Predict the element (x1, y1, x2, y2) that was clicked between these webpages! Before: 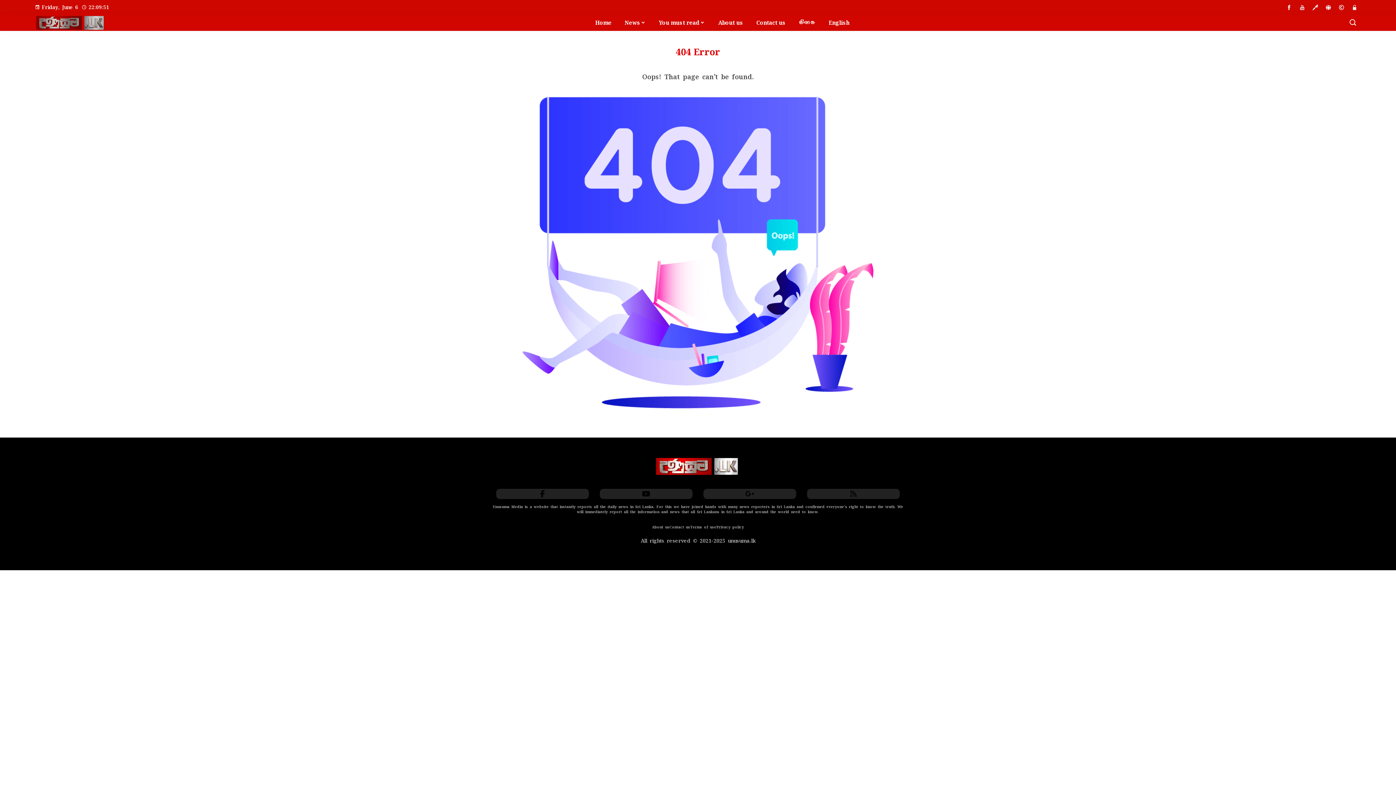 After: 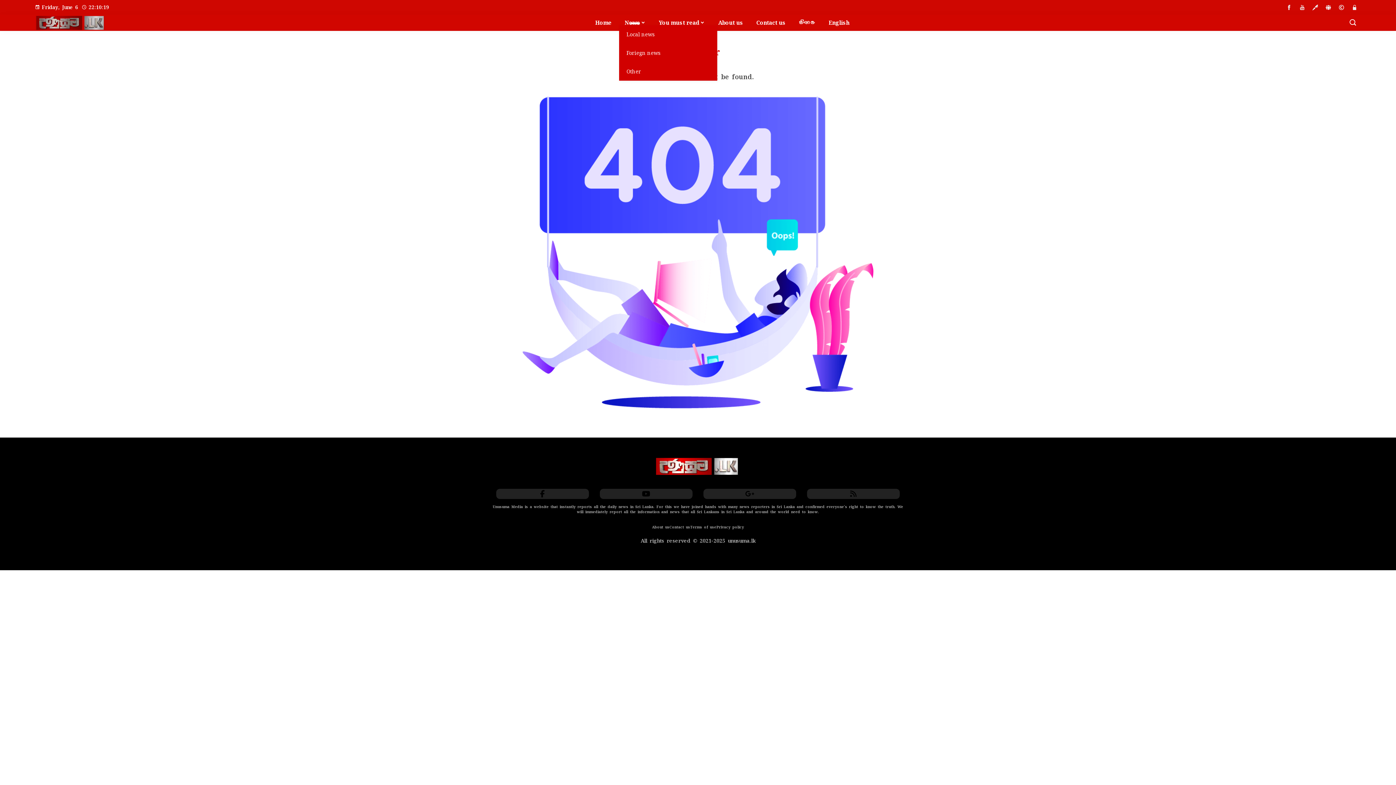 Action: label: News bbox: (619, 20, 651, 25)